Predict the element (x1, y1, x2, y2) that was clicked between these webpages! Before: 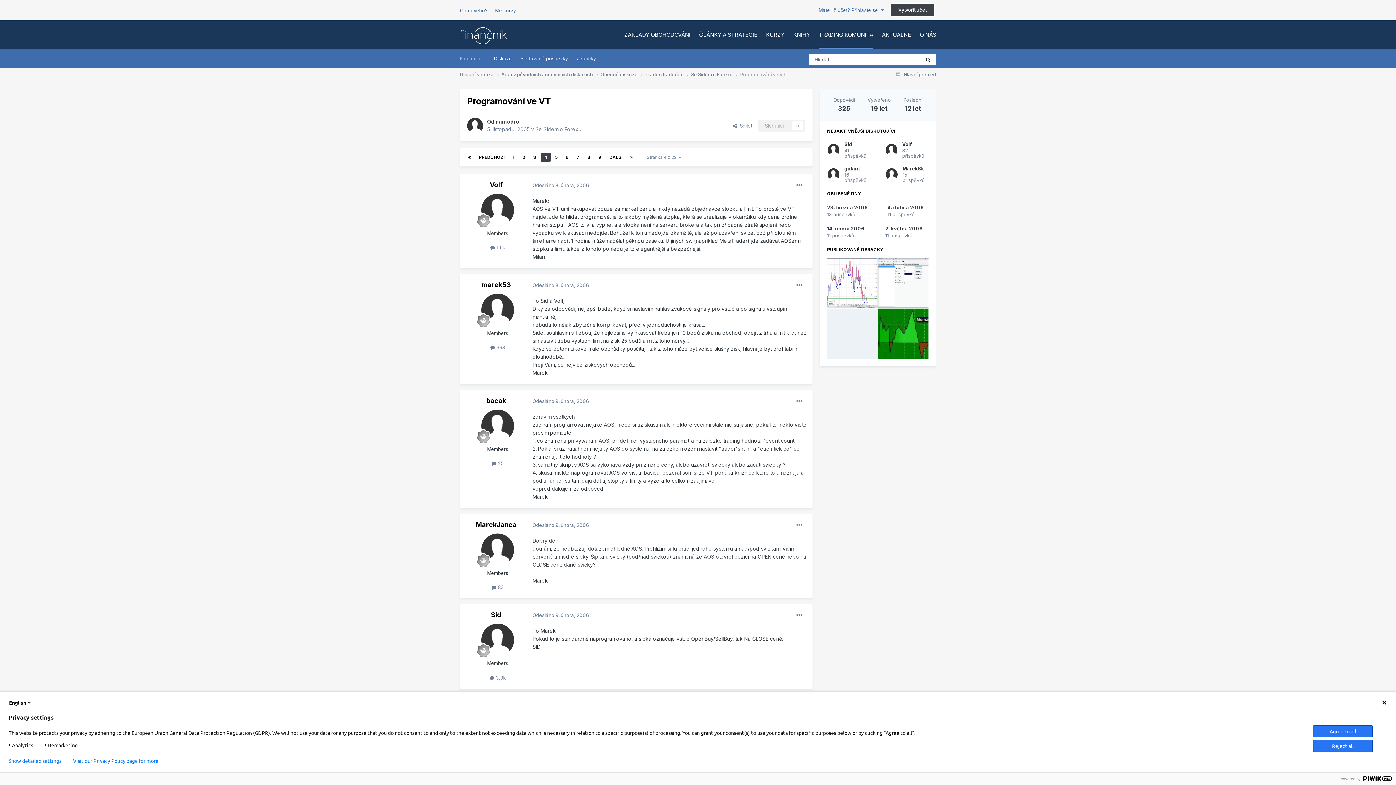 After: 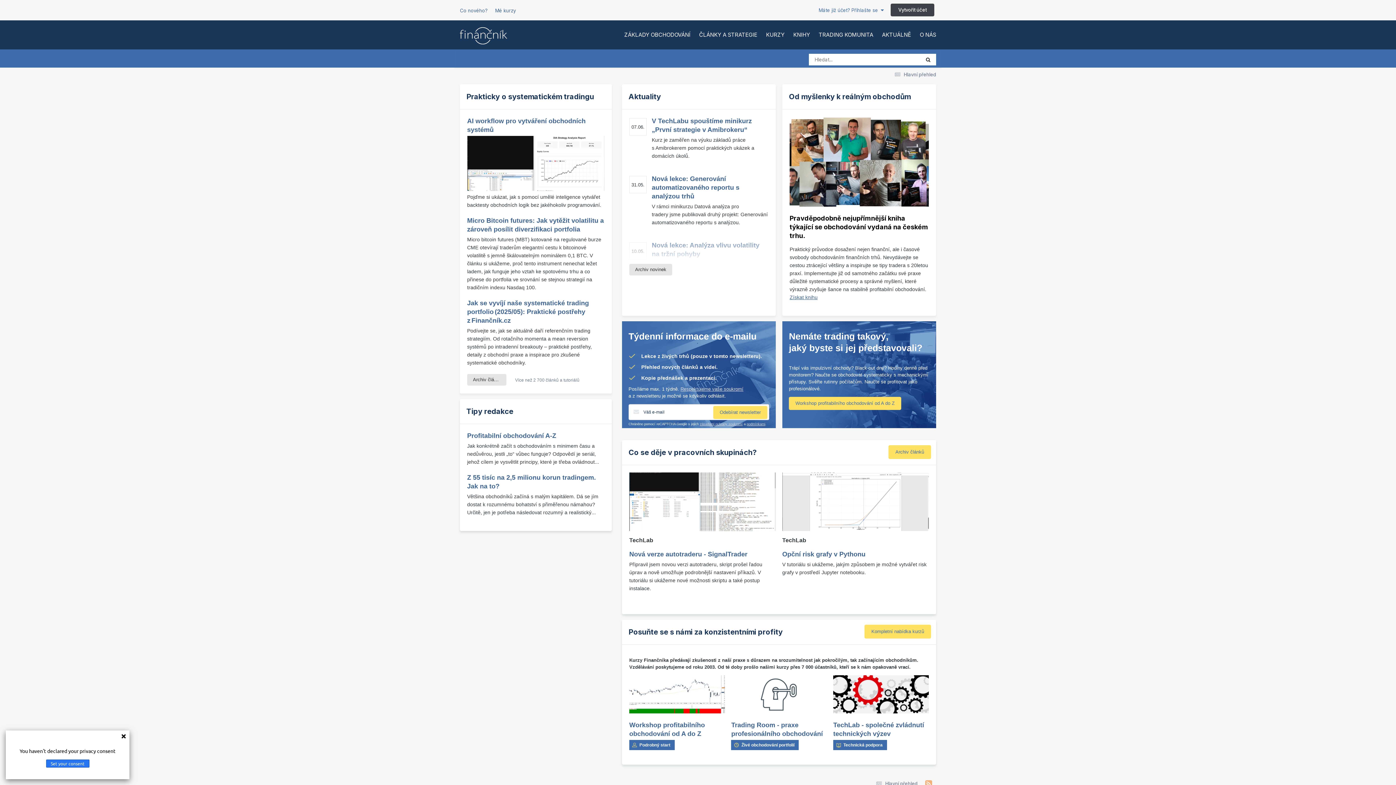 Action: label: Úvodní stránka  bbox: (460, 71, 501, 78)